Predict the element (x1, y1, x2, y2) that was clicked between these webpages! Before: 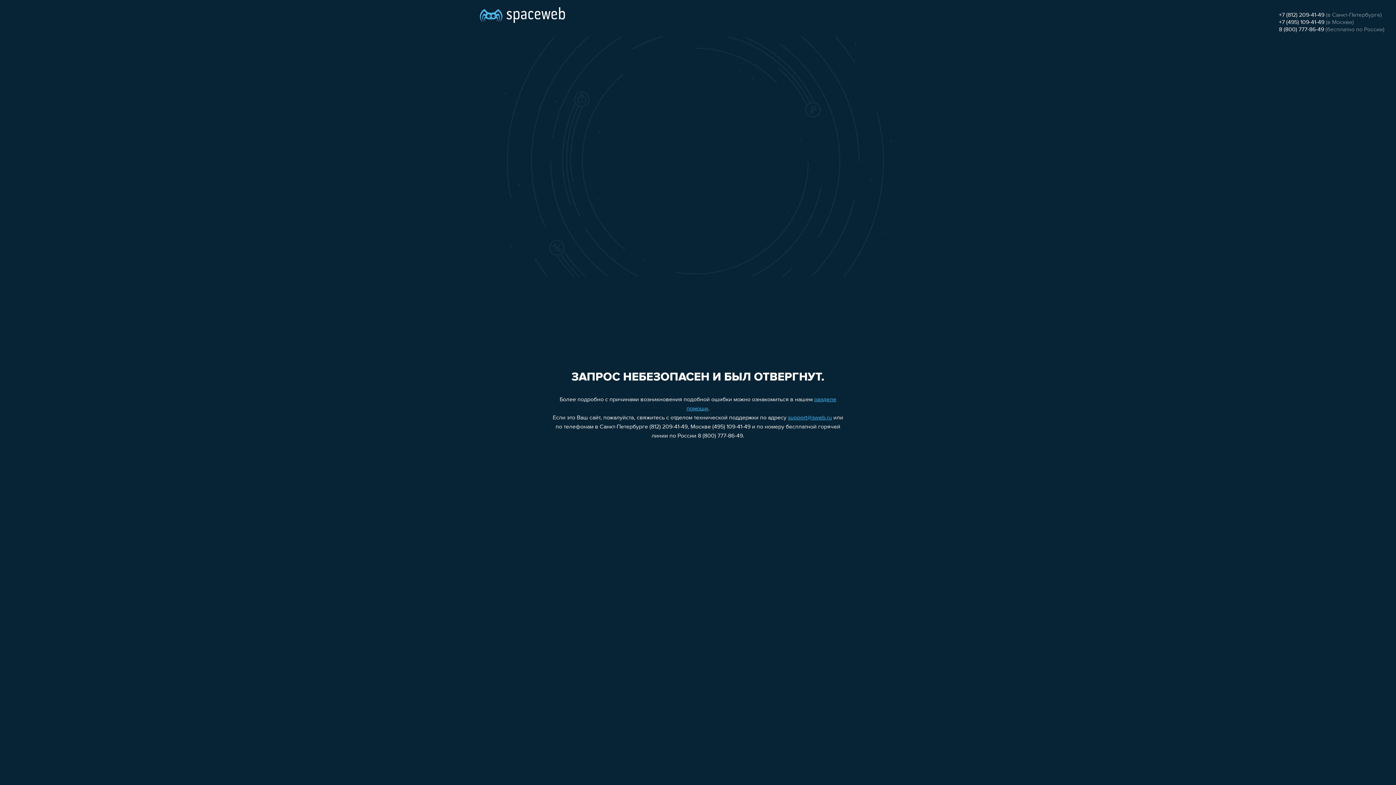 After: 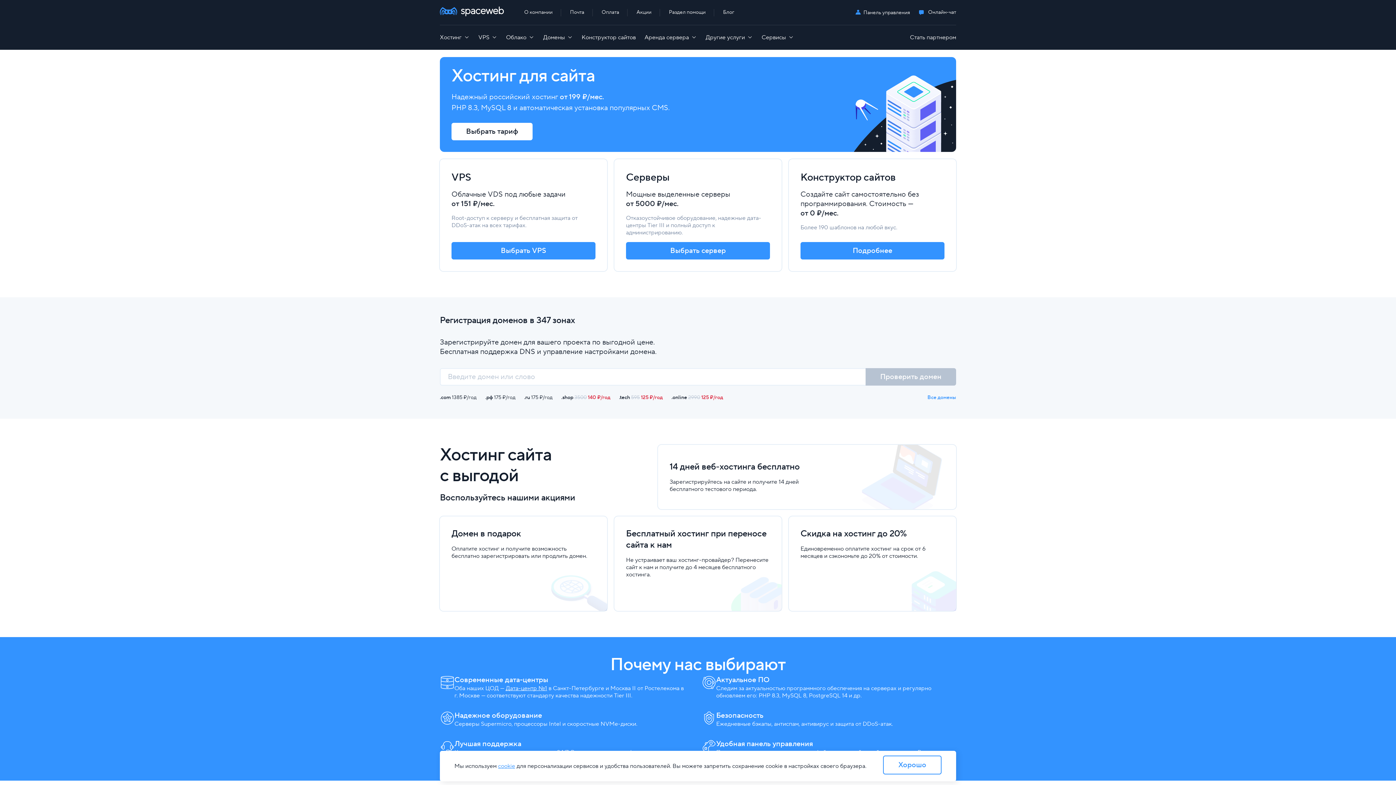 Action: bbox: (480, 0, 565, 25)